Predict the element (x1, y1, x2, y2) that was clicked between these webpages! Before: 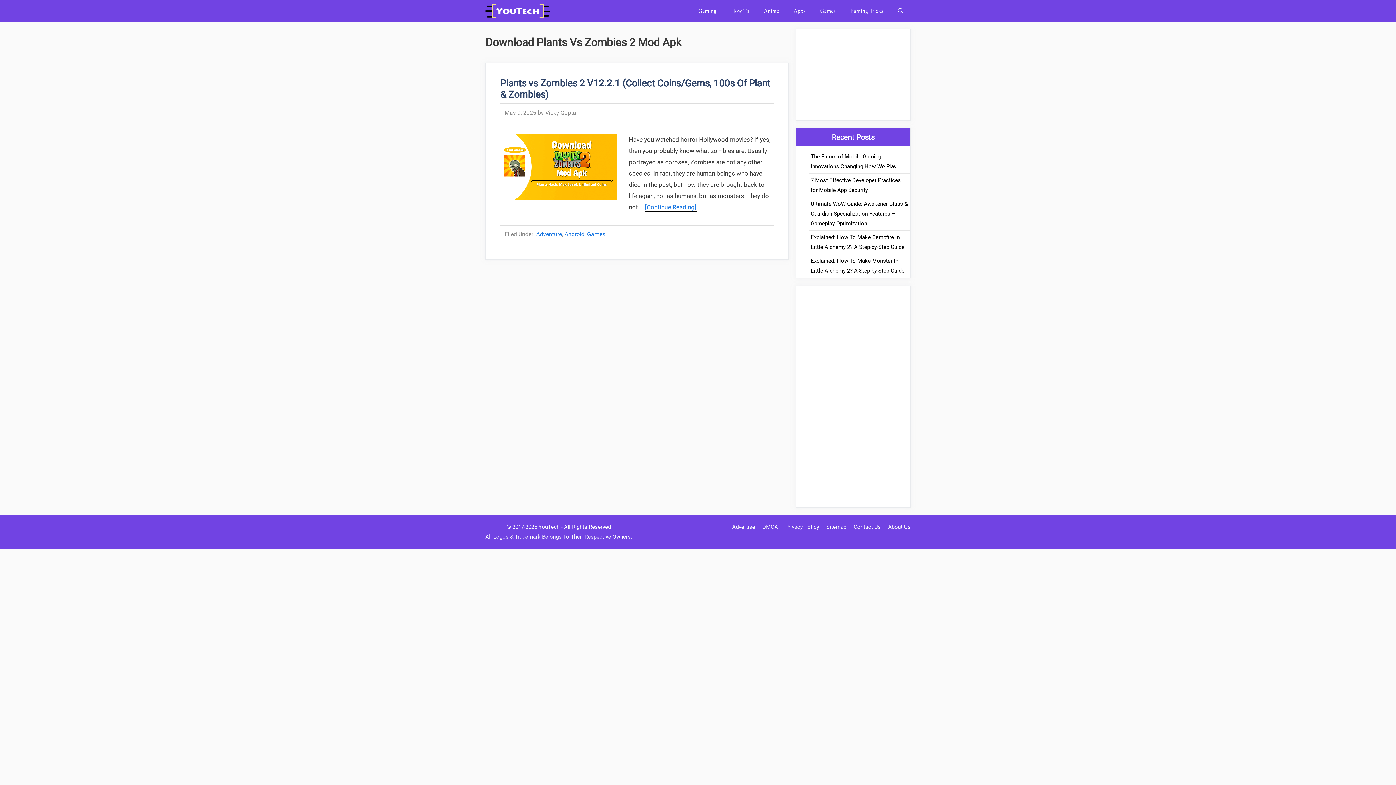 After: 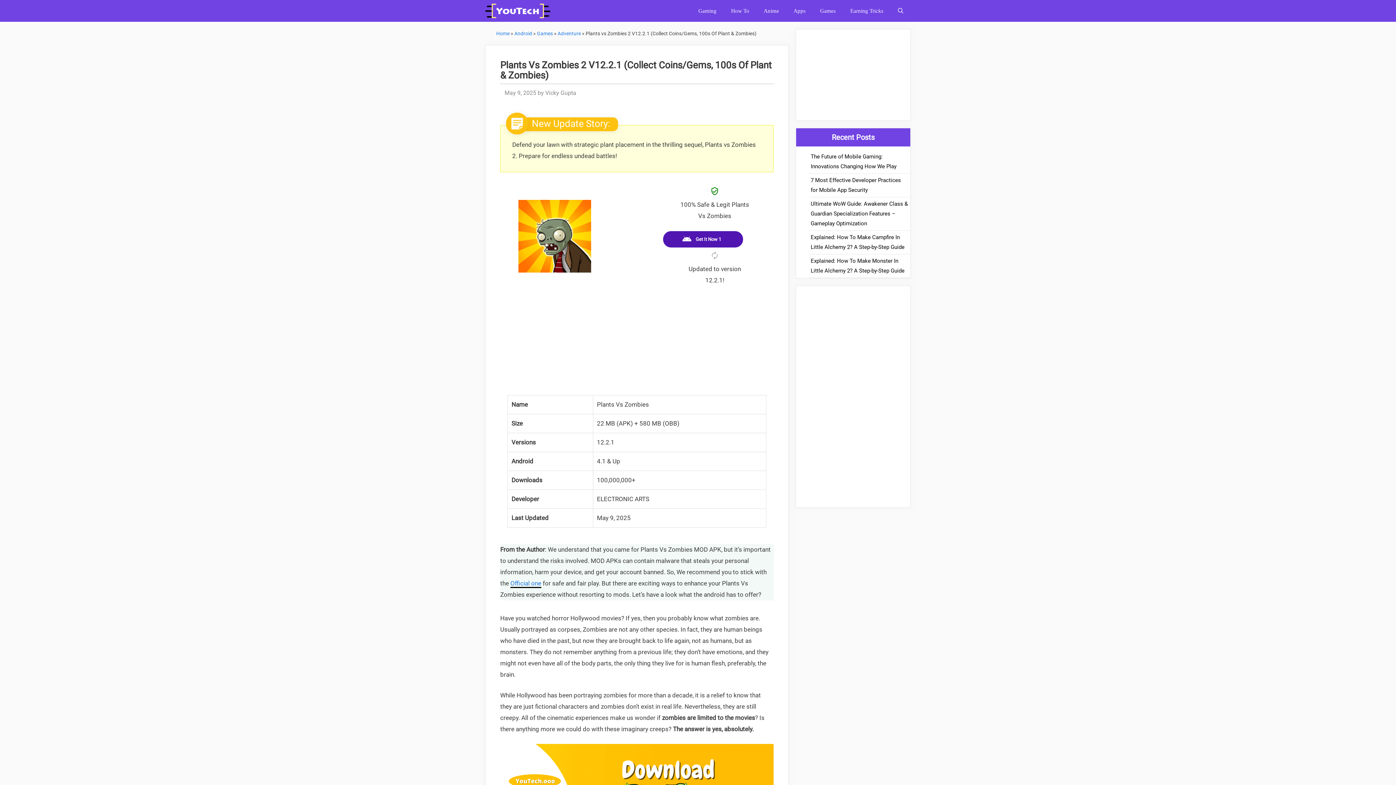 Action: bbox: (500, 193, 616, 201)